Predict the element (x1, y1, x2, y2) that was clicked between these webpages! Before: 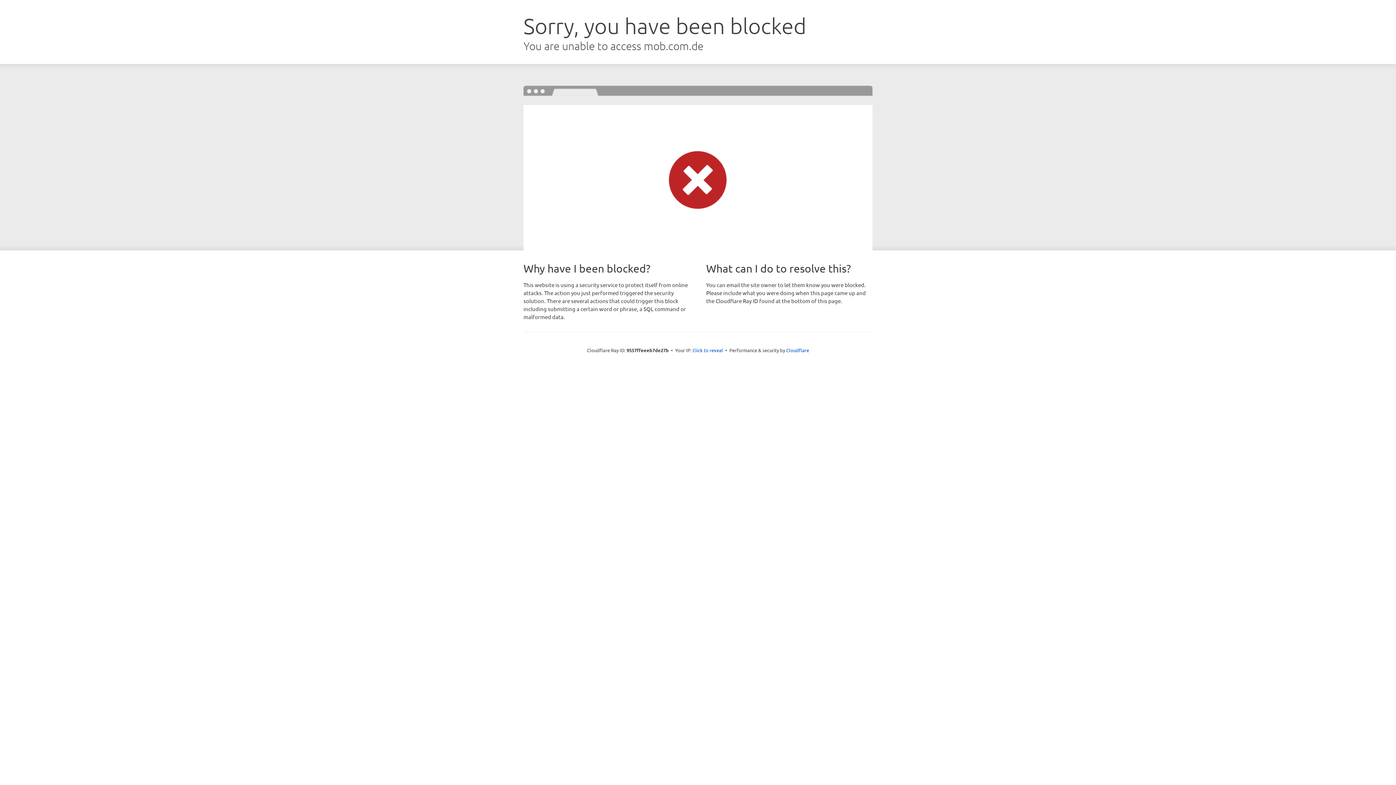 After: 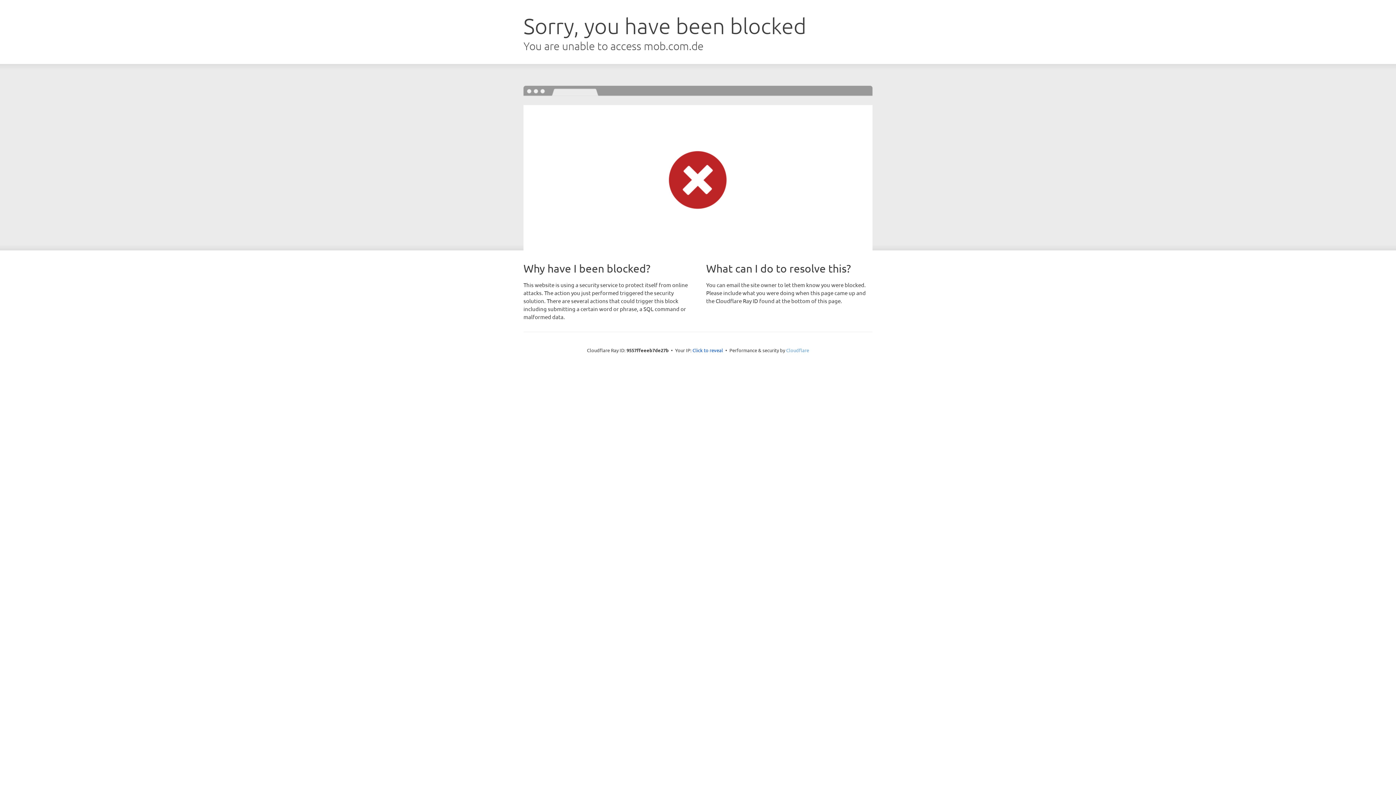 Action: label: Cloudflare bbox: (786, 347, 809, 353)